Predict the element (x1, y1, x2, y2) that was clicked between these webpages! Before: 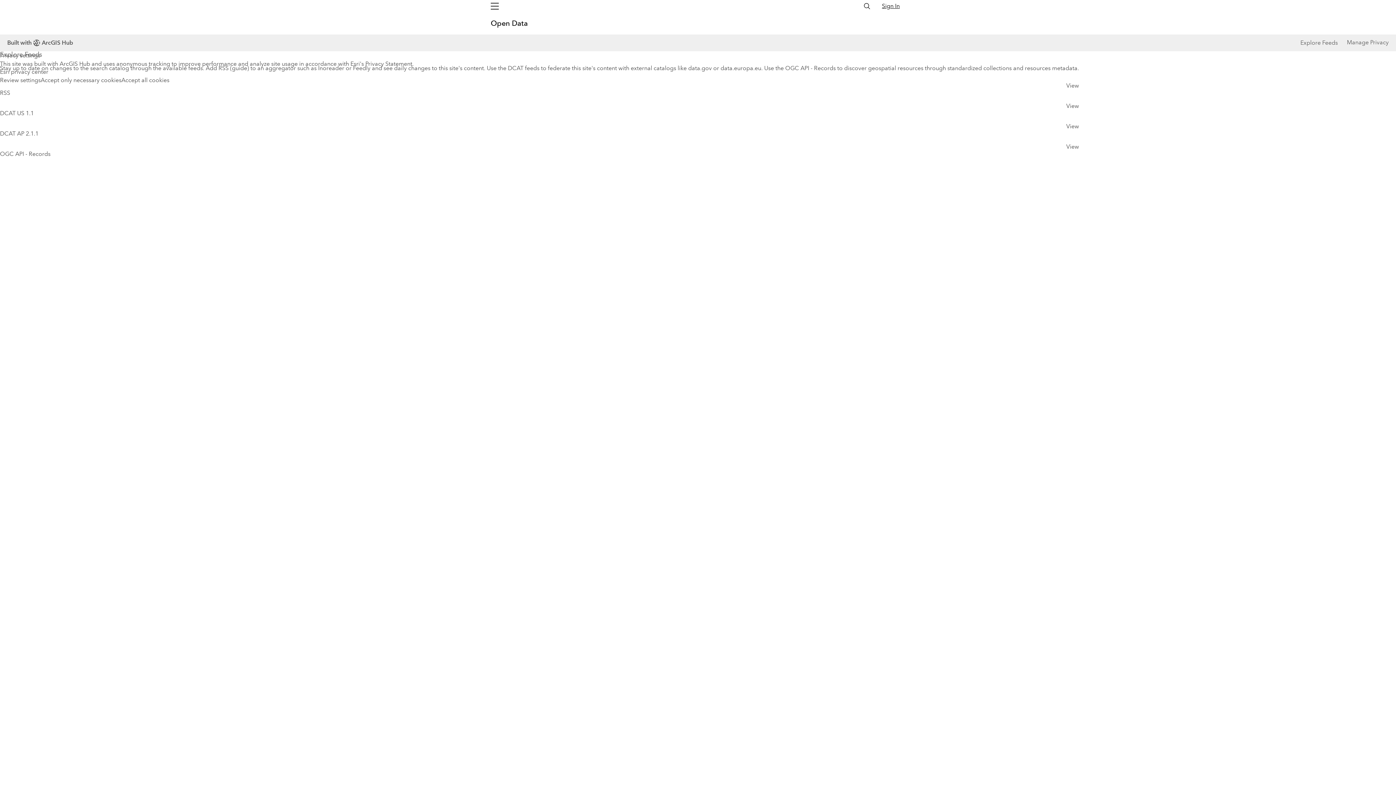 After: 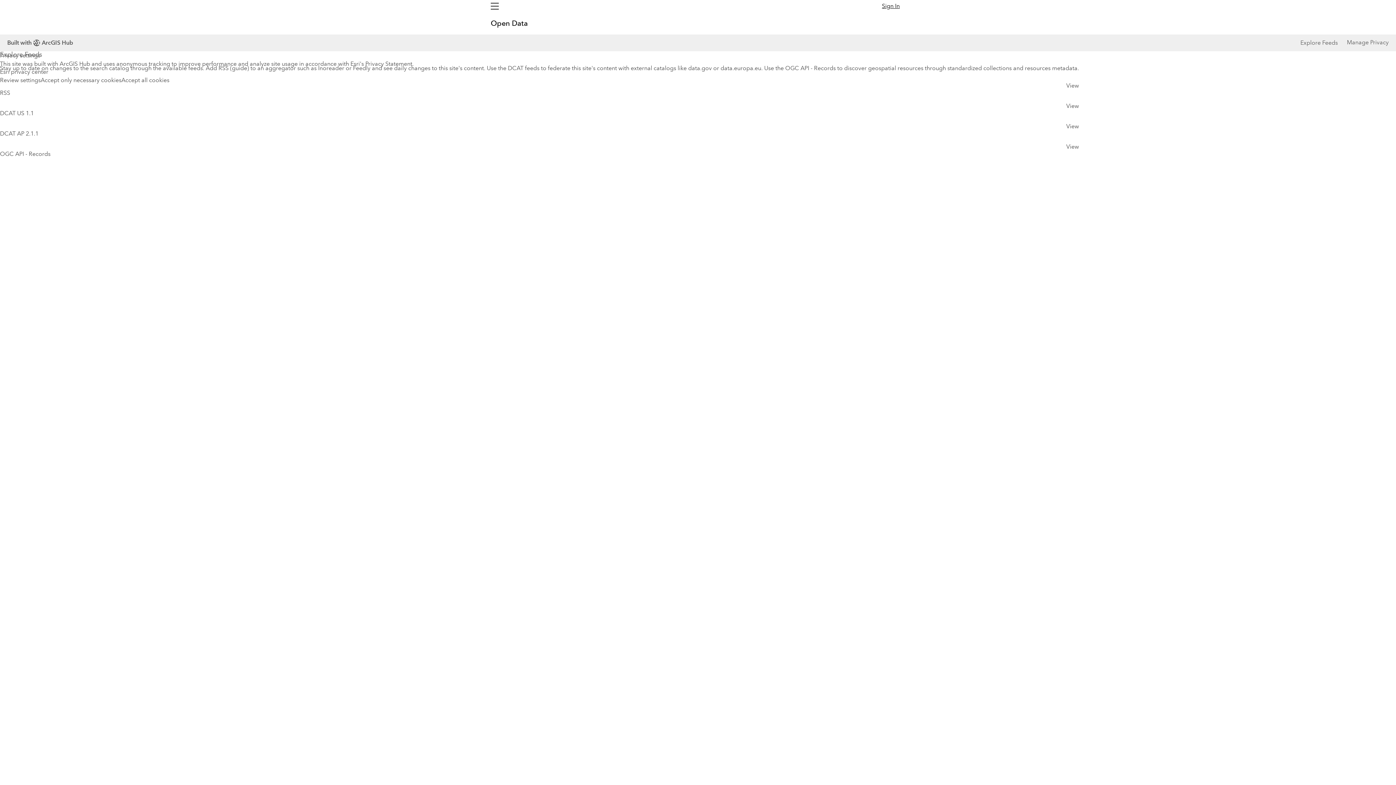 Action: bbox: (863, 2, 871, 10)